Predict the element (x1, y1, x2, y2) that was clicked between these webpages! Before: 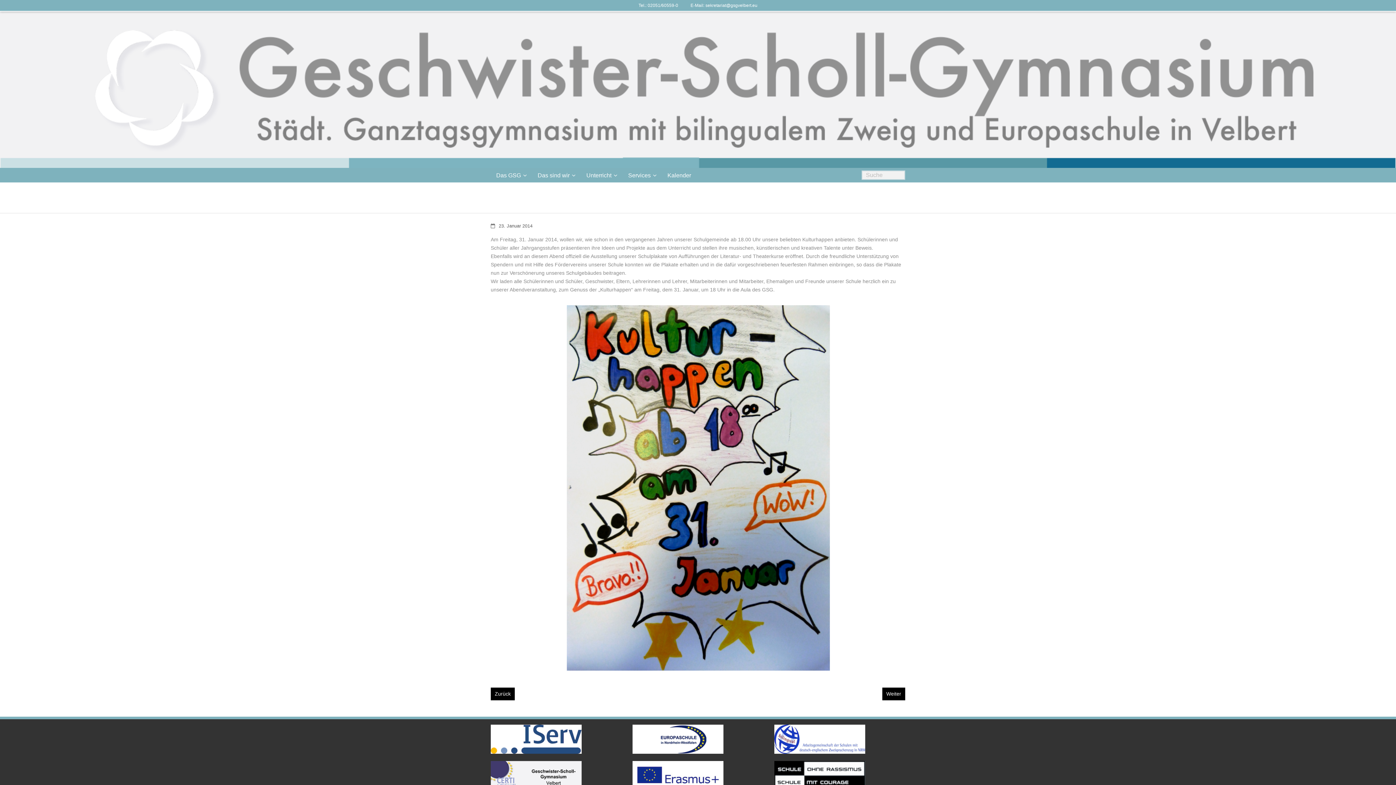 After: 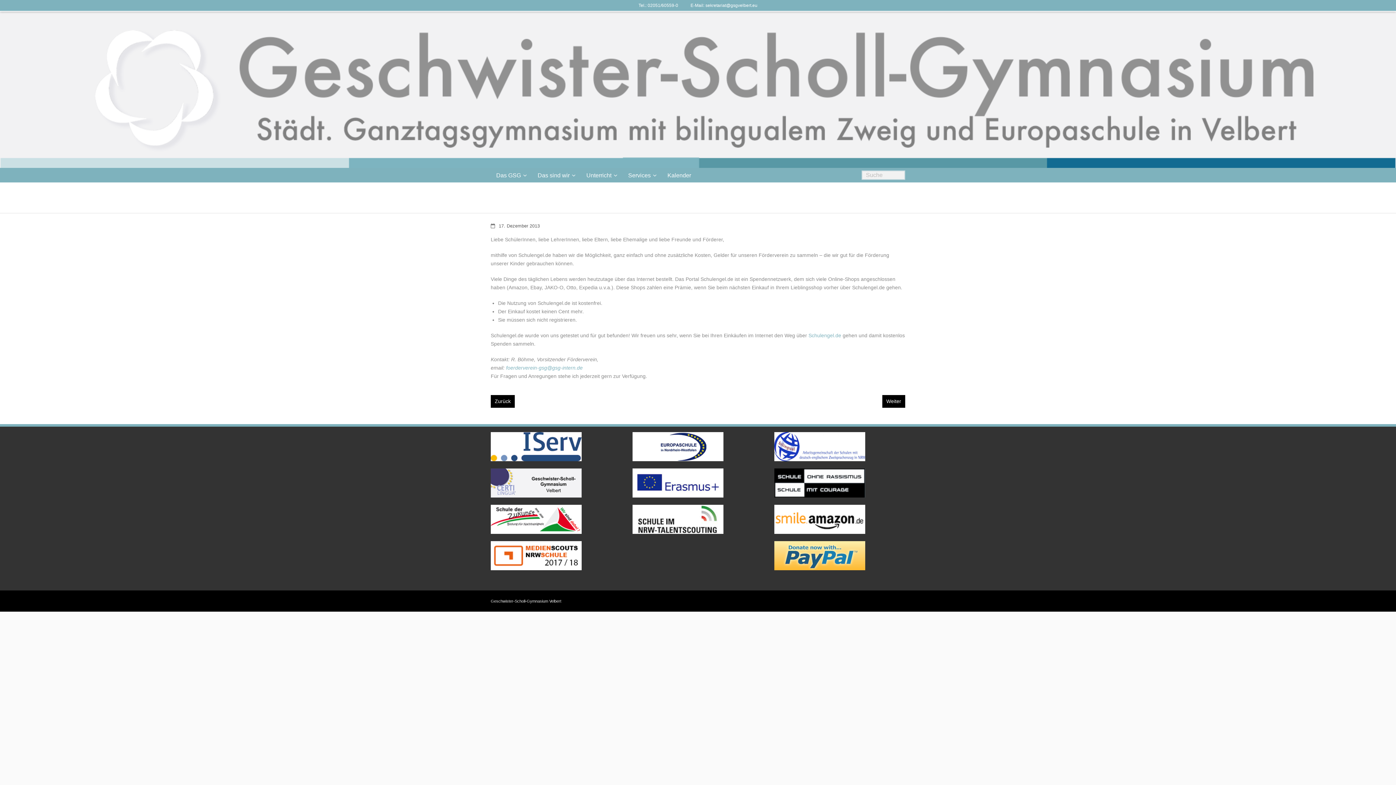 Action: bbox: (490, 688, 514, 700) label: Zurück